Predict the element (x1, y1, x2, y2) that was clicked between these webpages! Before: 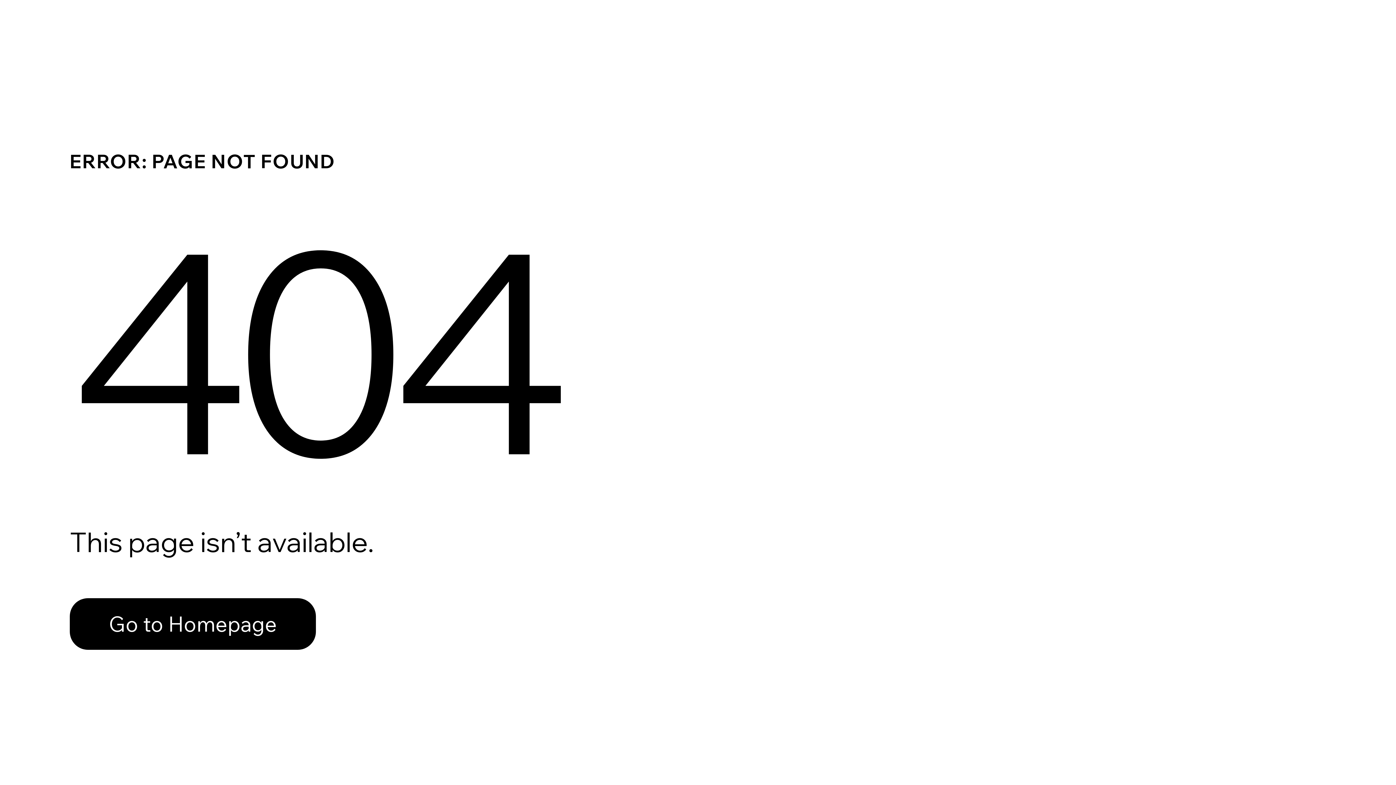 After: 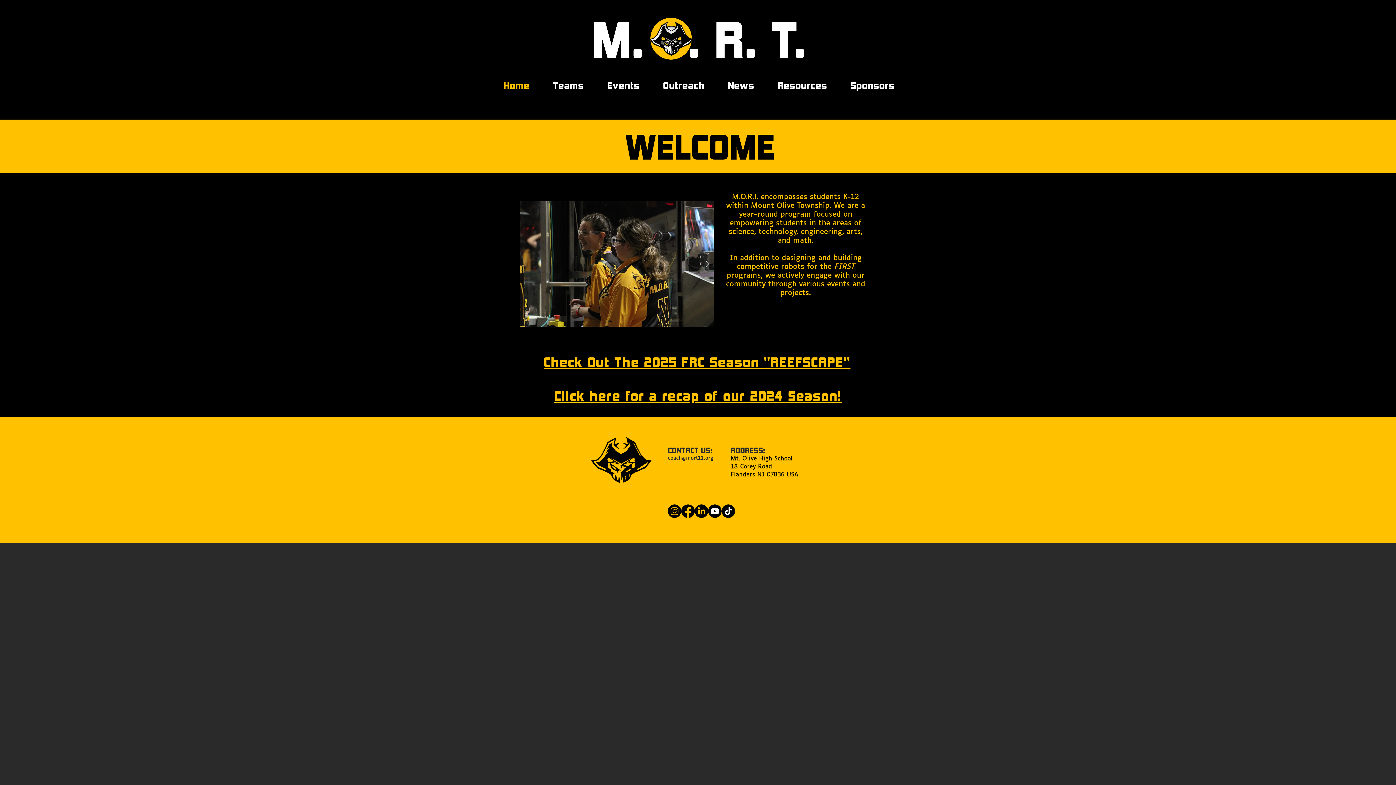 Action: label: Go to Homepage bbox: (69, 582, 768, 659)